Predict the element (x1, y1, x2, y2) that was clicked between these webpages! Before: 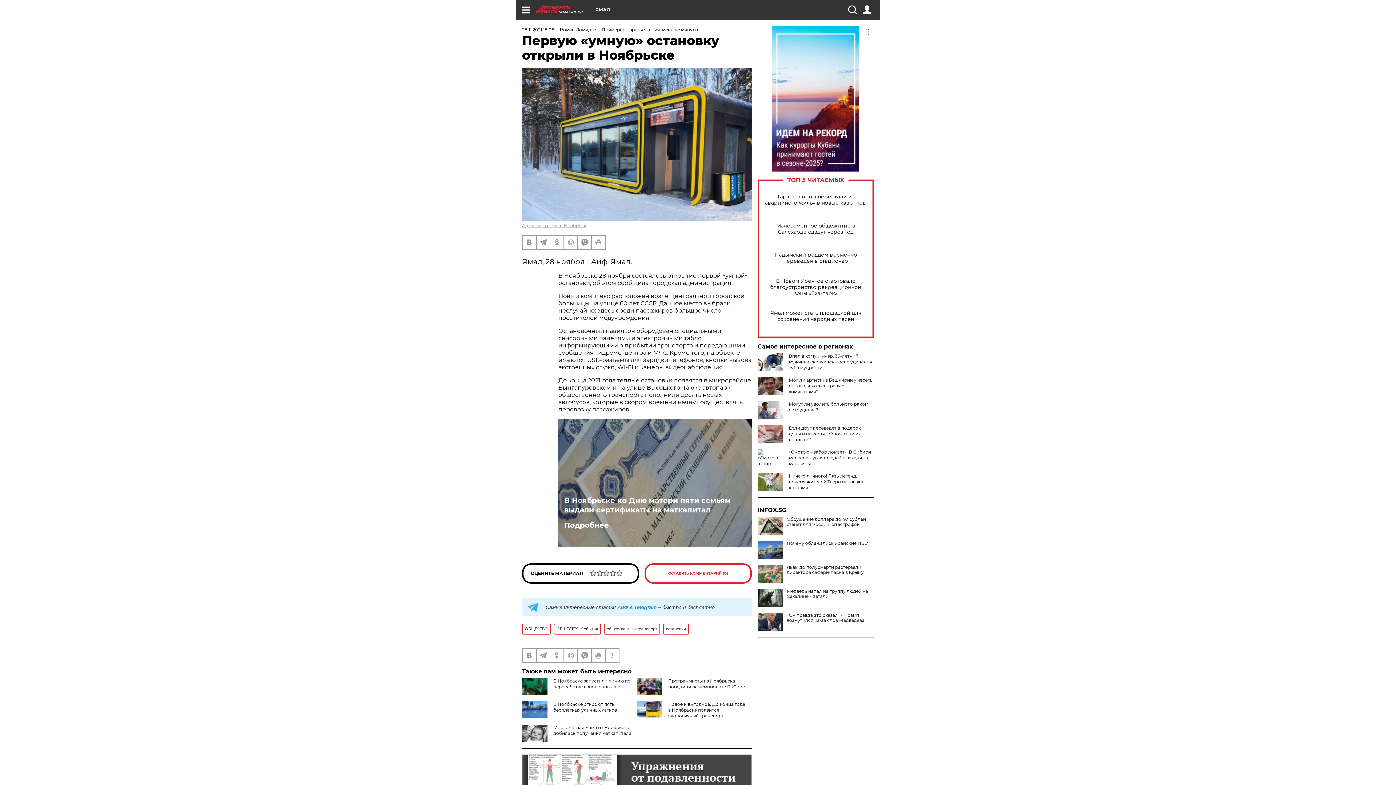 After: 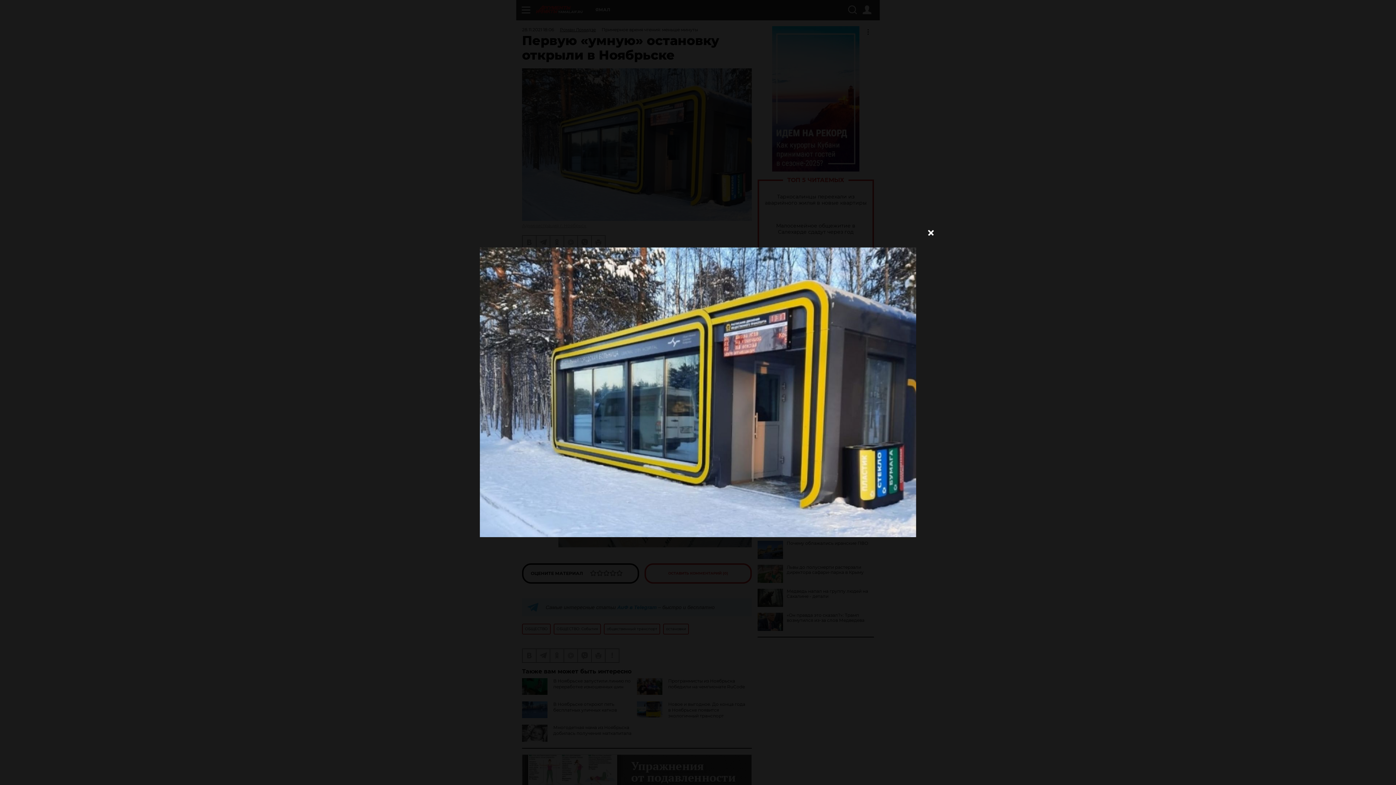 Action: bbox: (522, 68, 752, 221)